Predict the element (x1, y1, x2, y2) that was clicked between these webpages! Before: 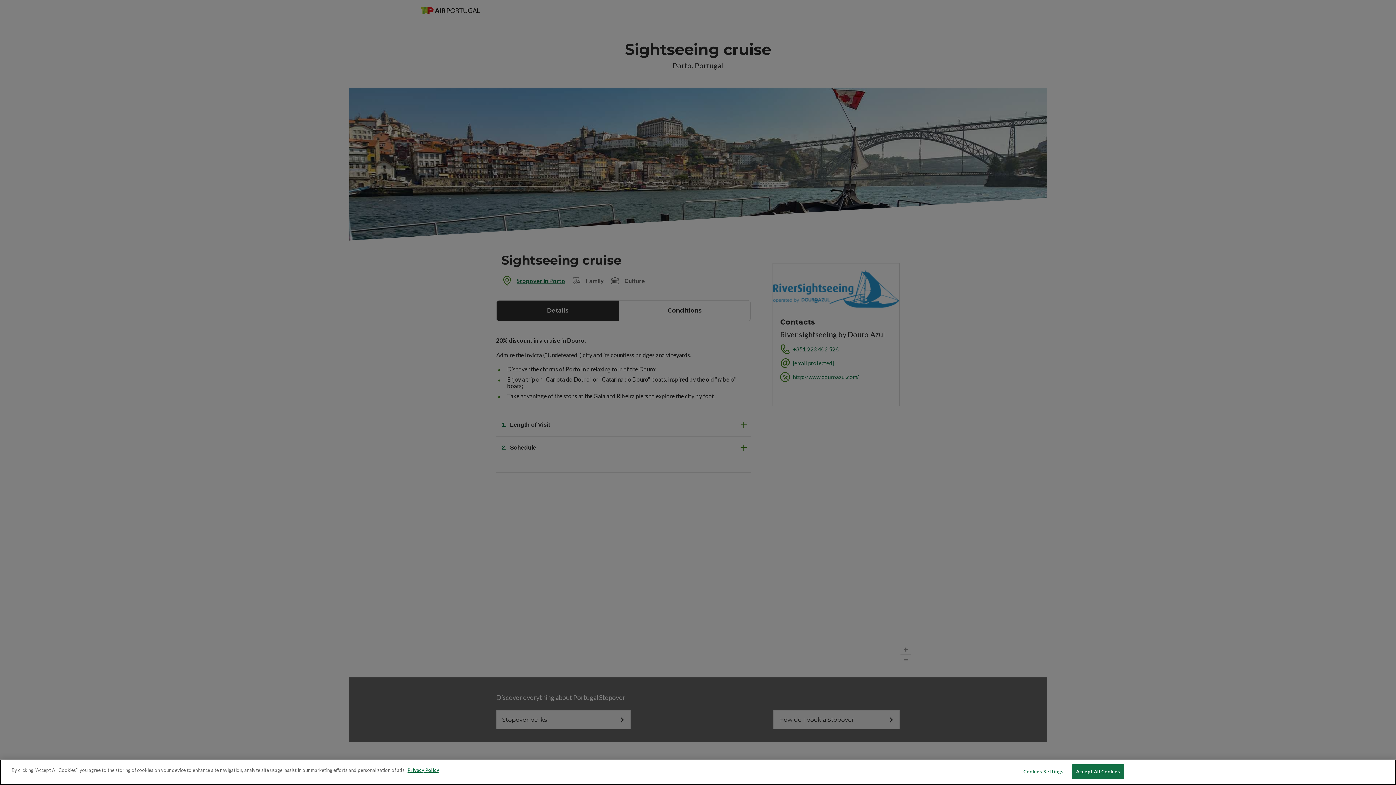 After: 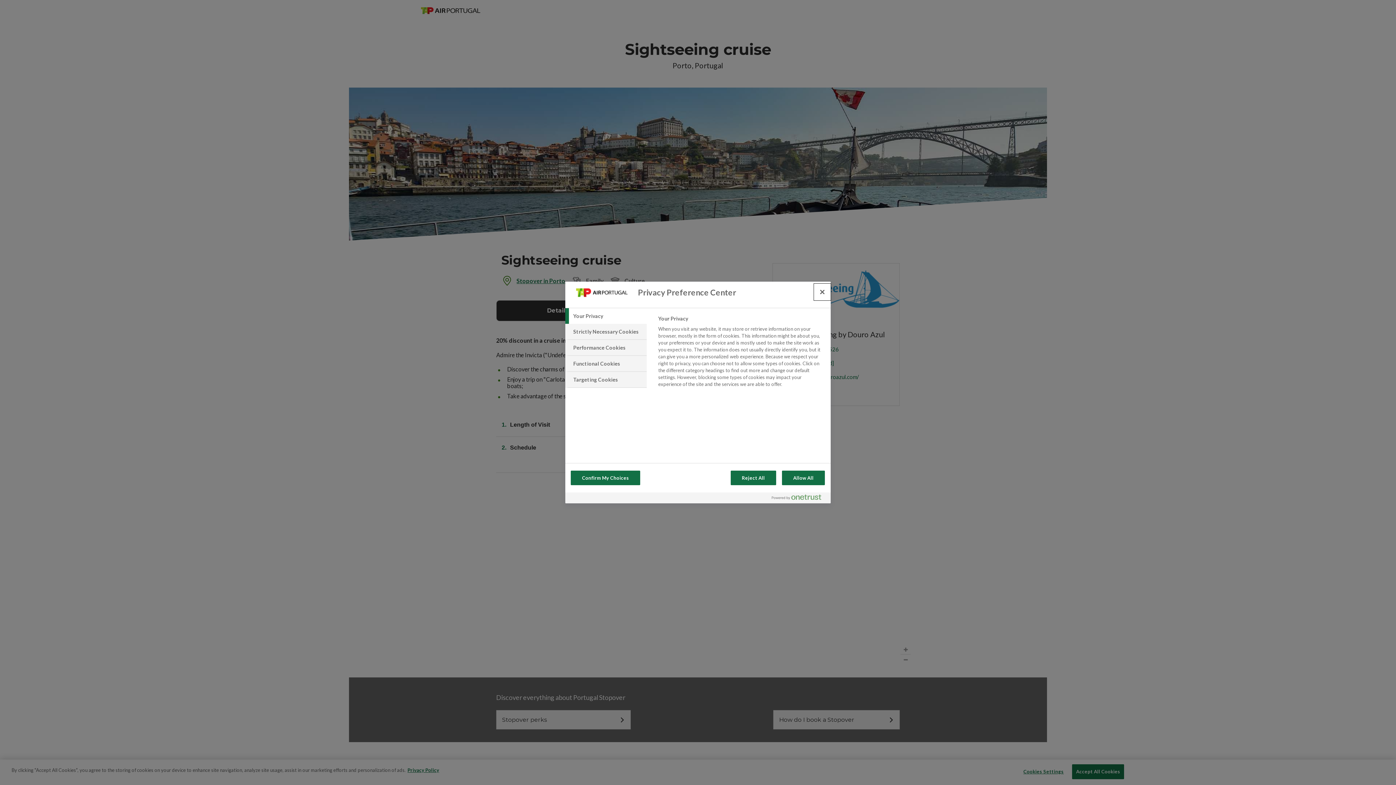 Action: label: Cookies Settings bbox: (1021, 765, 1066, 779)